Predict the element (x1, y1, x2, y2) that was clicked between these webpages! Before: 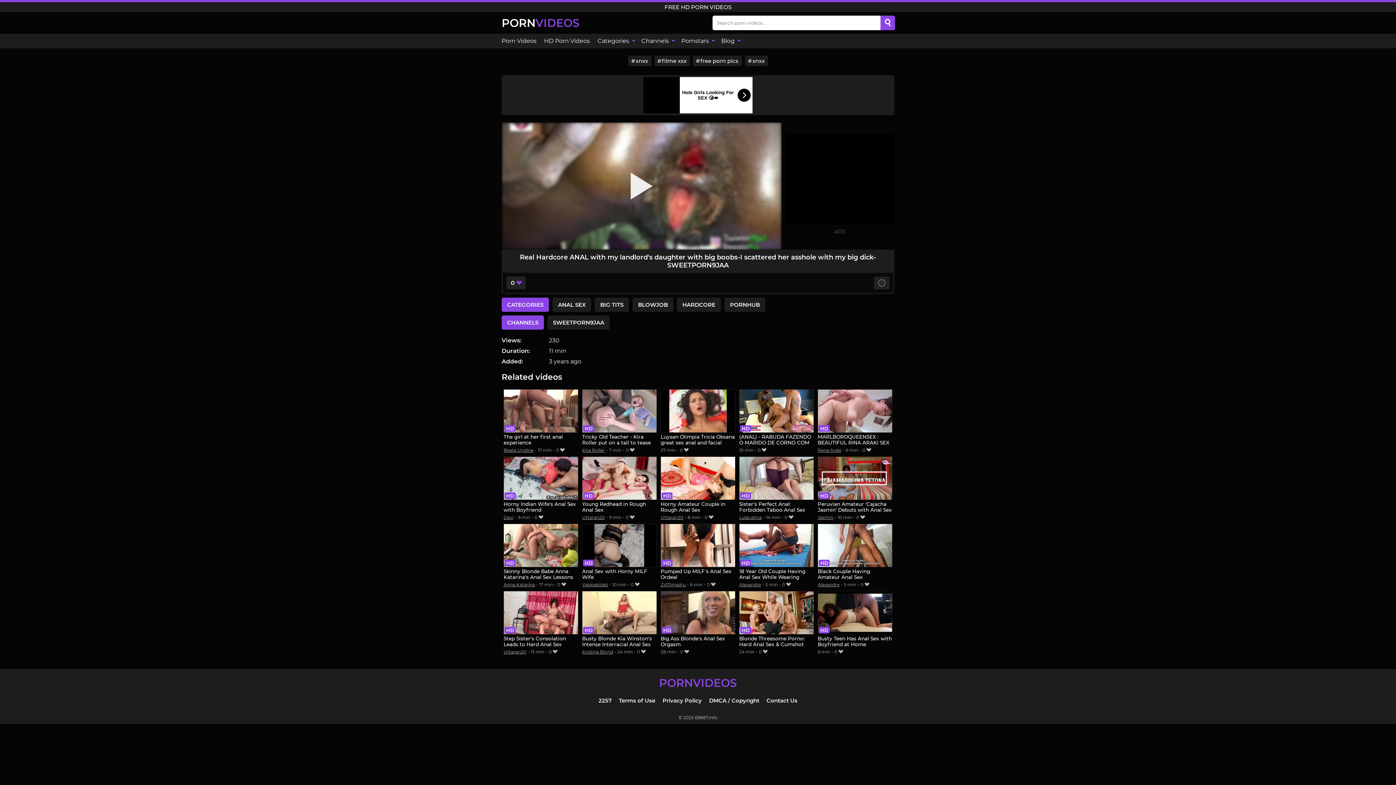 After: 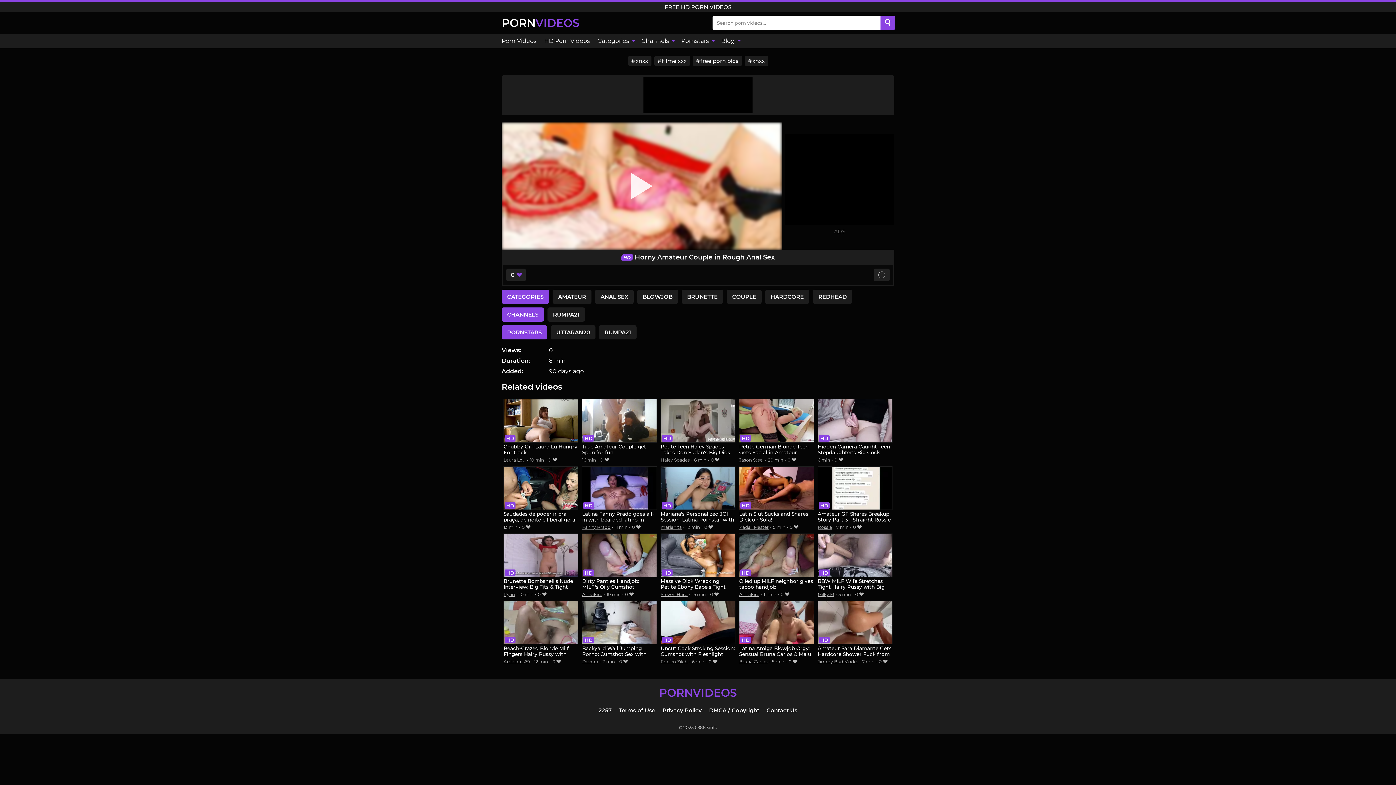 Action: bbox: (660, 456, 735, 513) label: Horny Amateur Couple in Rough Anal Sex